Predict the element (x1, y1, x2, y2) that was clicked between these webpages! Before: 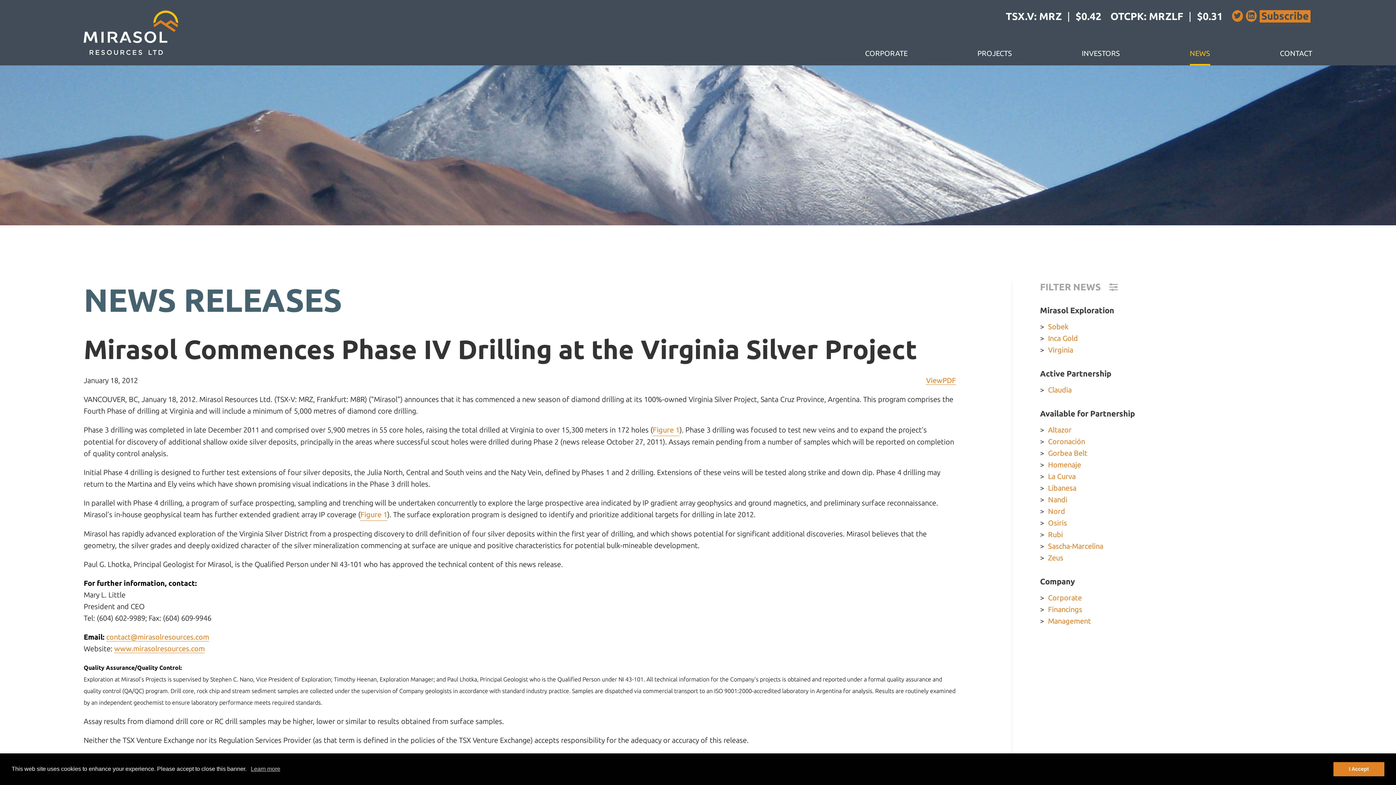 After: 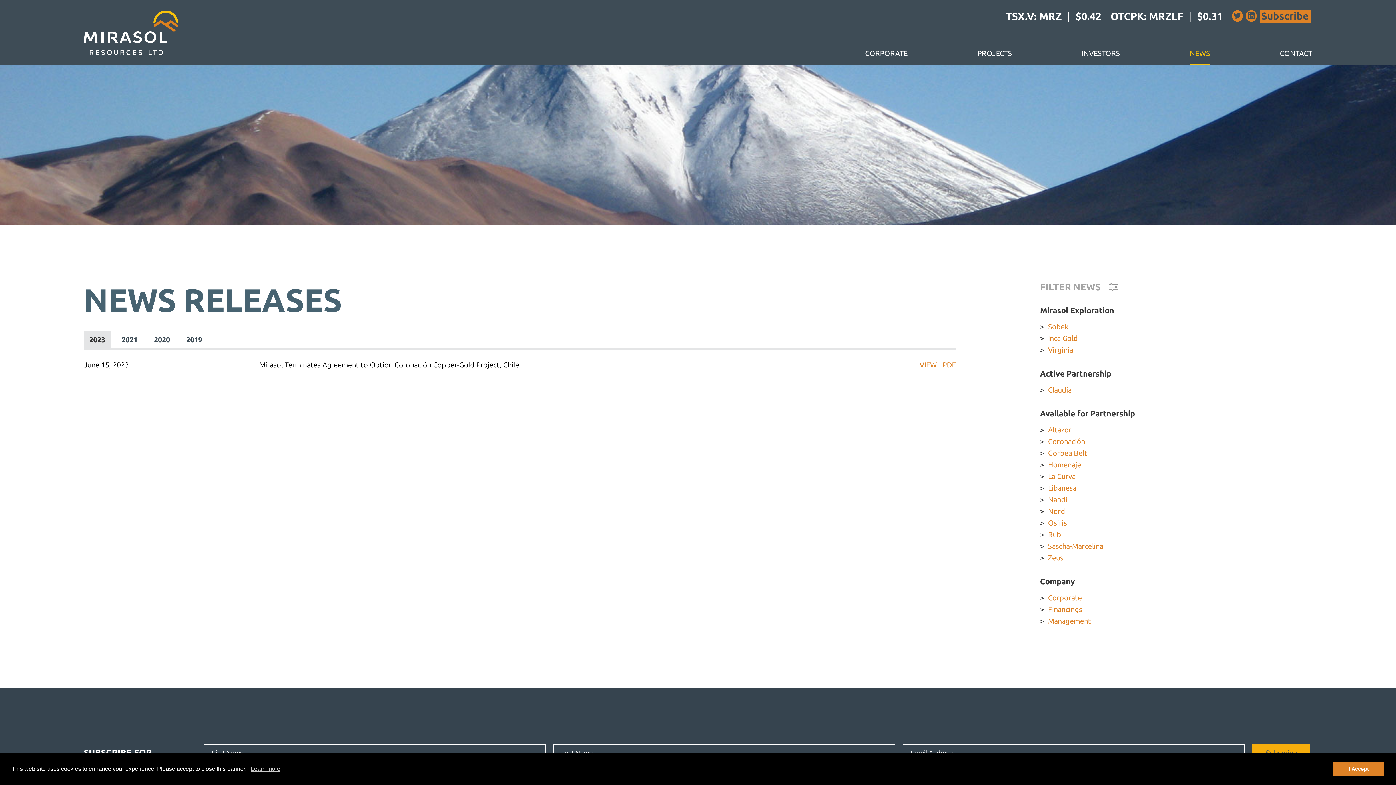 Action: bbox: (1040, 435, 1085, 447) label: Coronación